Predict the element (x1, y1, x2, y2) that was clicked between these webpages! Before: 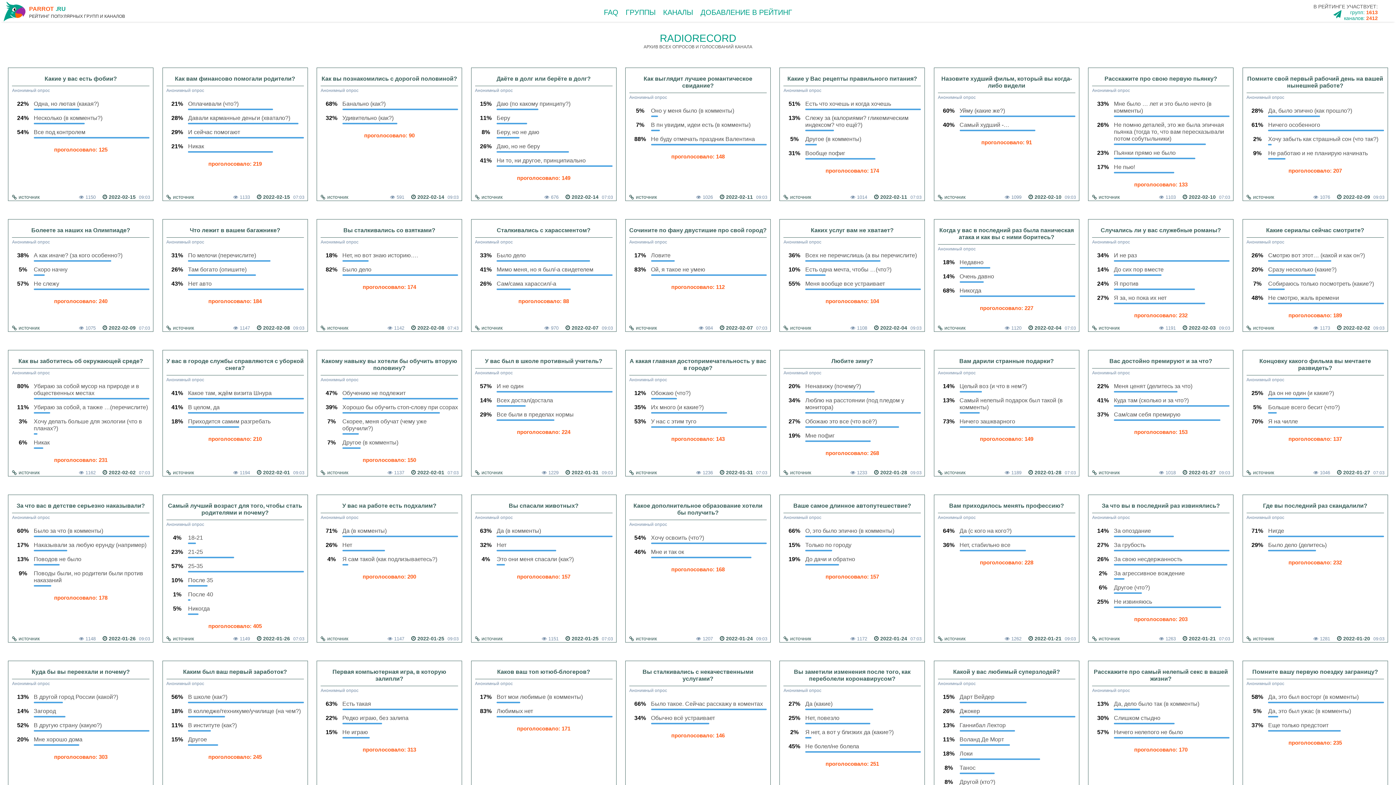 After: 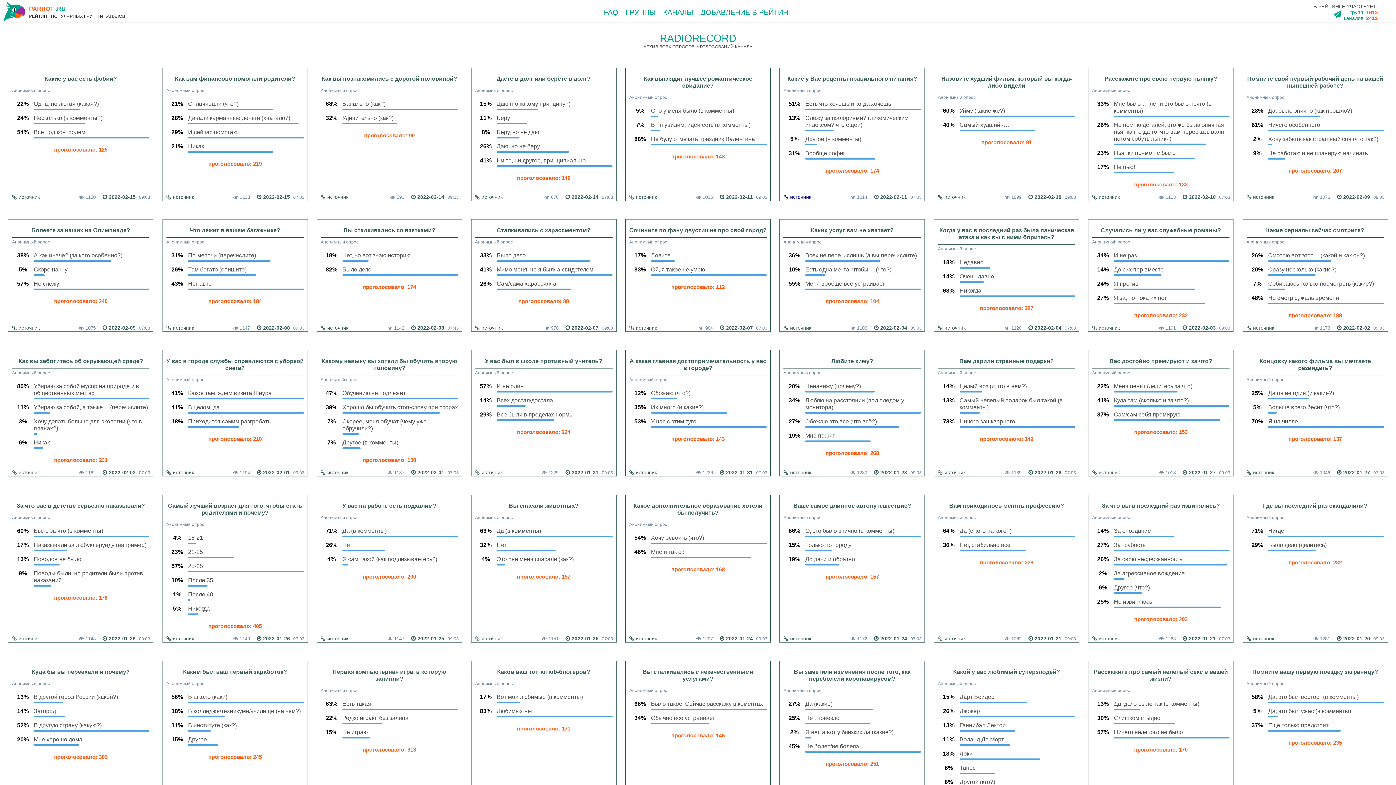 Action: bbox: (783, 194, 811, 199) label: источник